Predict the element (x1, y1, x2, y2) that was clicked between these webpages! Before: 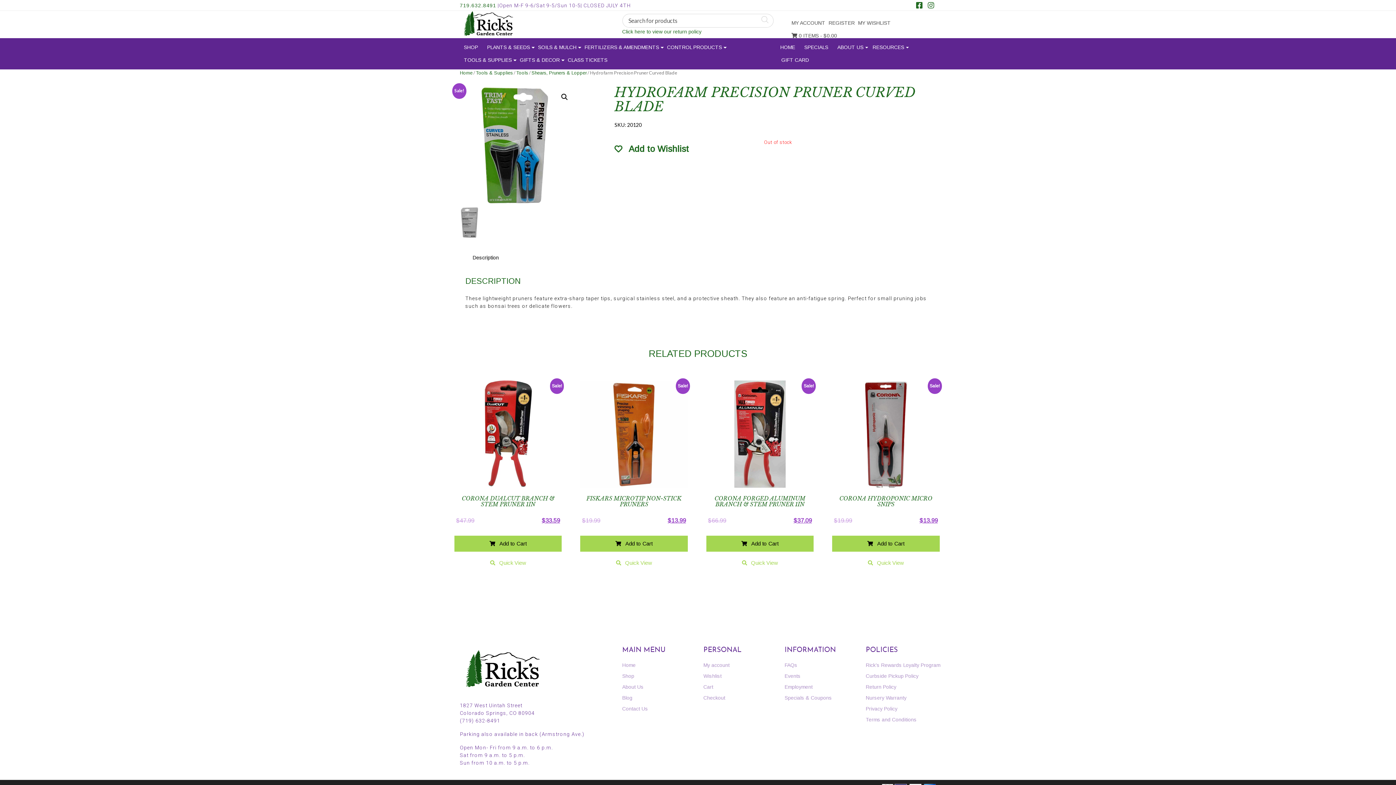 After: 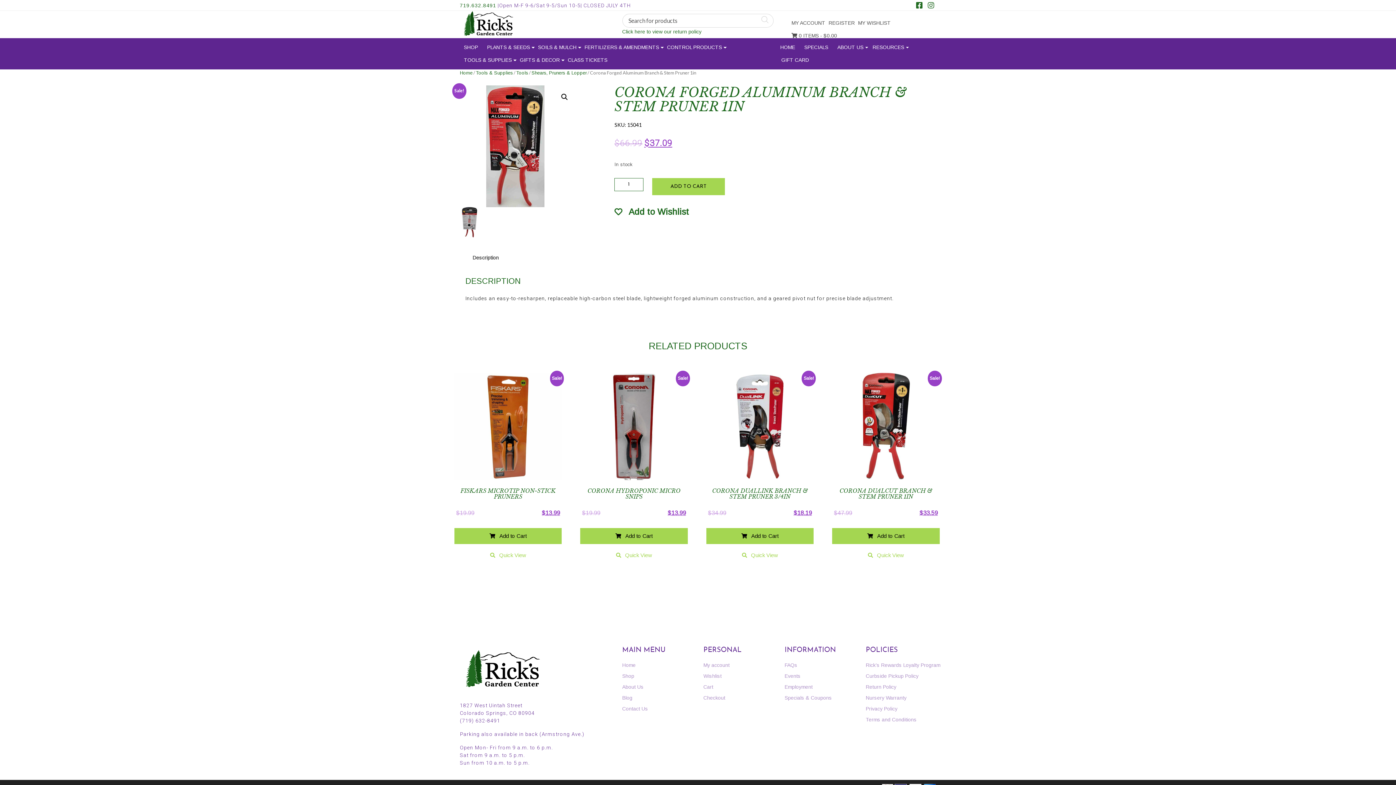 Action: label: Sale!
CORONA FORGED ALUMINUM BRANCH & STEM PRUNER 1IN
$66.99
Original price was: $66.99.
$37.09
Current price is: $37.09. bbox: (706, 380, 813, 516)